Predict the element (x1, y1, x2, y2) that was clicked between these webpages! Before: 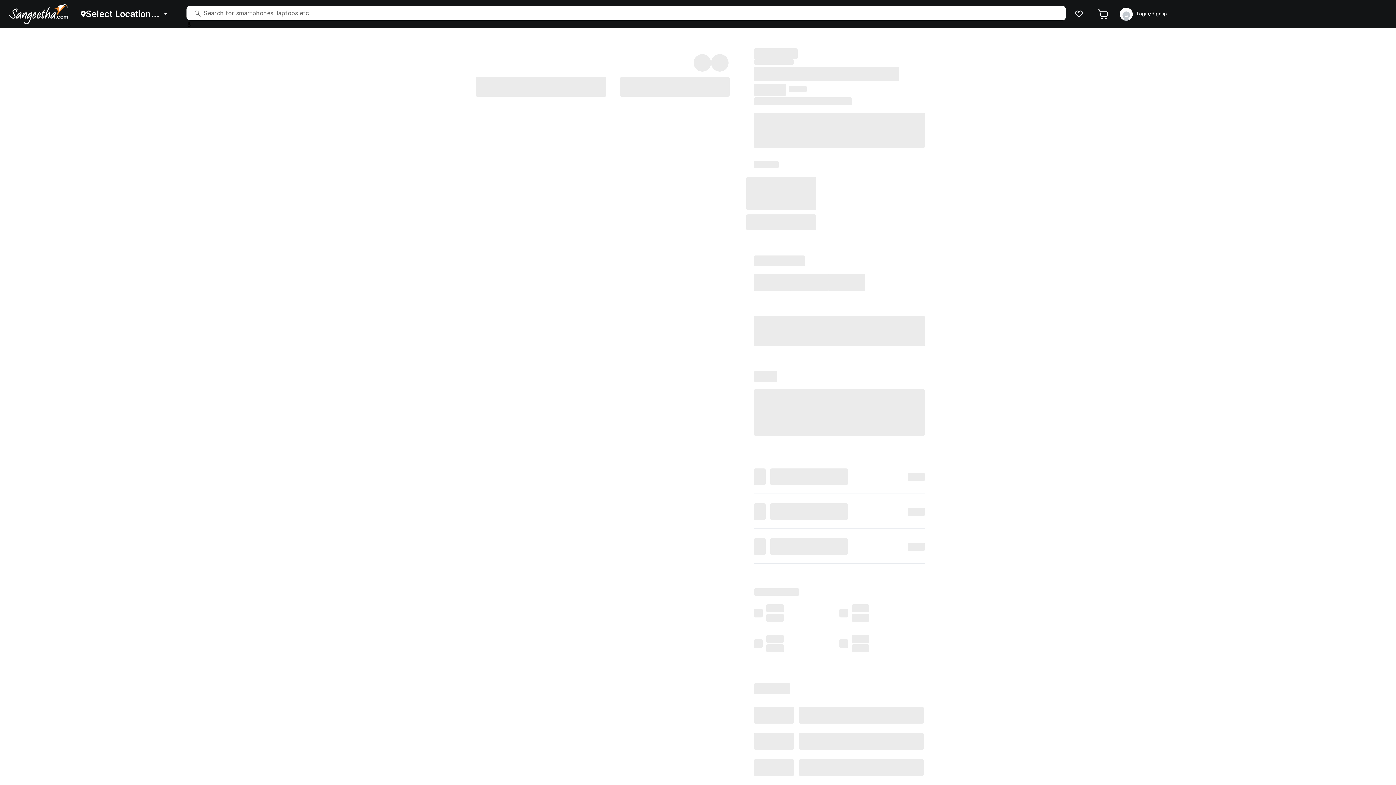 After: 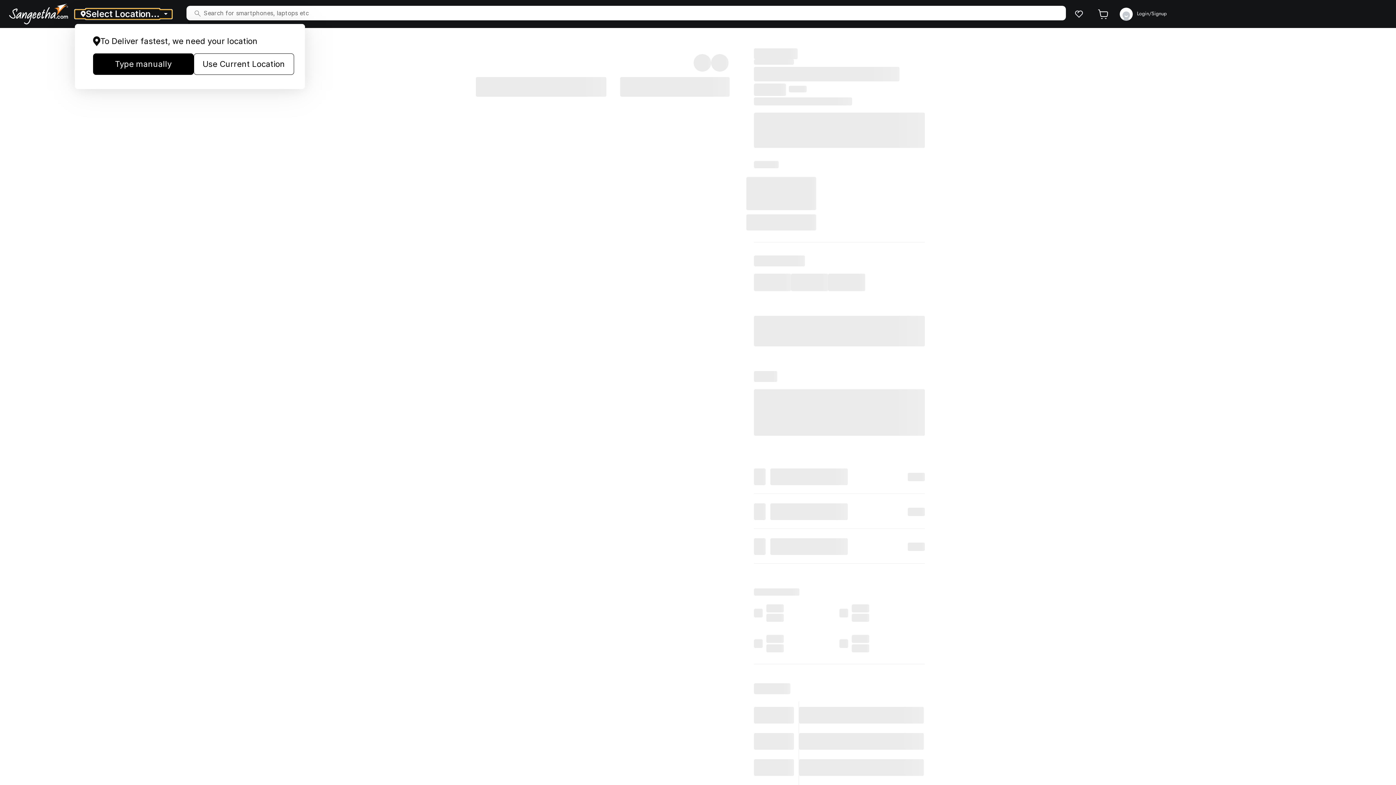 Action: label: Select Location... bbox: (74, 9, 171, 18)